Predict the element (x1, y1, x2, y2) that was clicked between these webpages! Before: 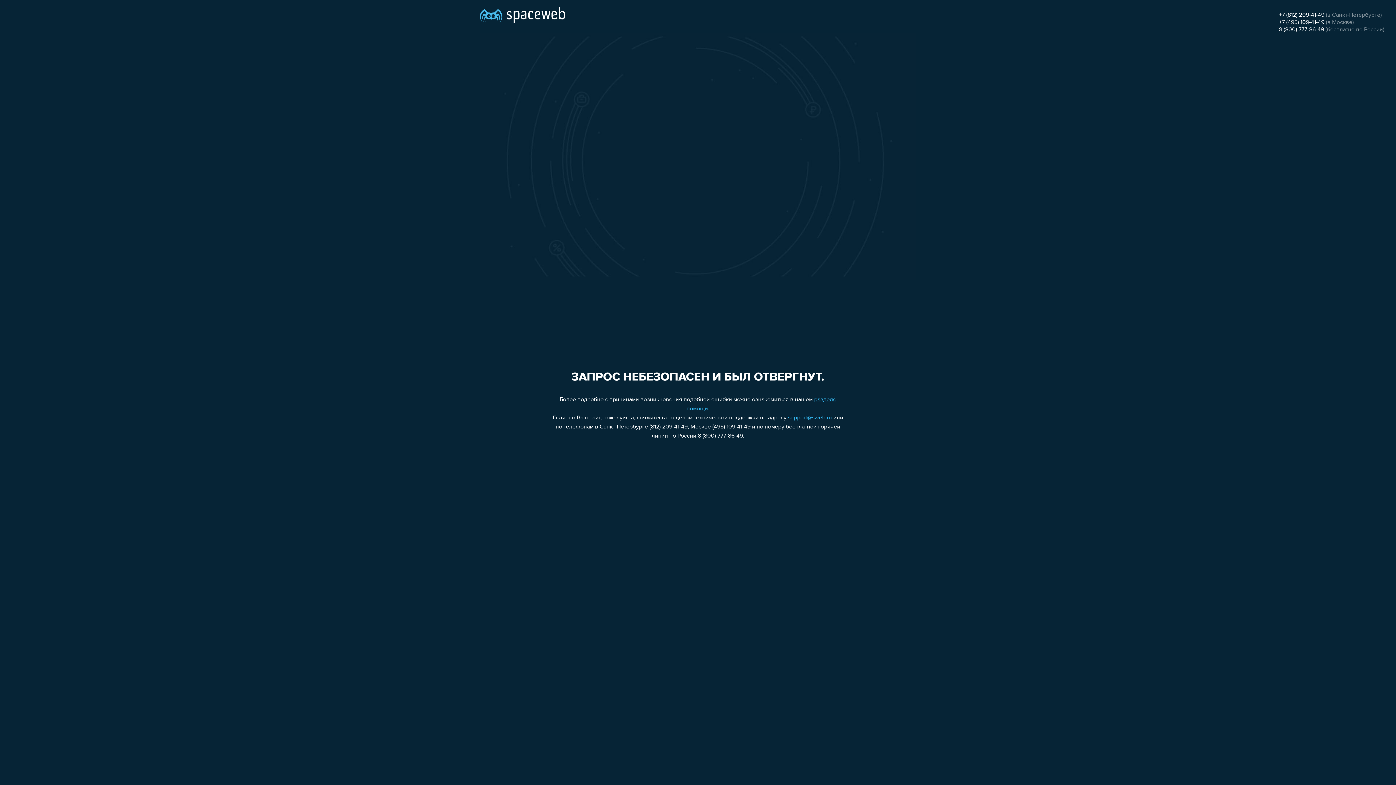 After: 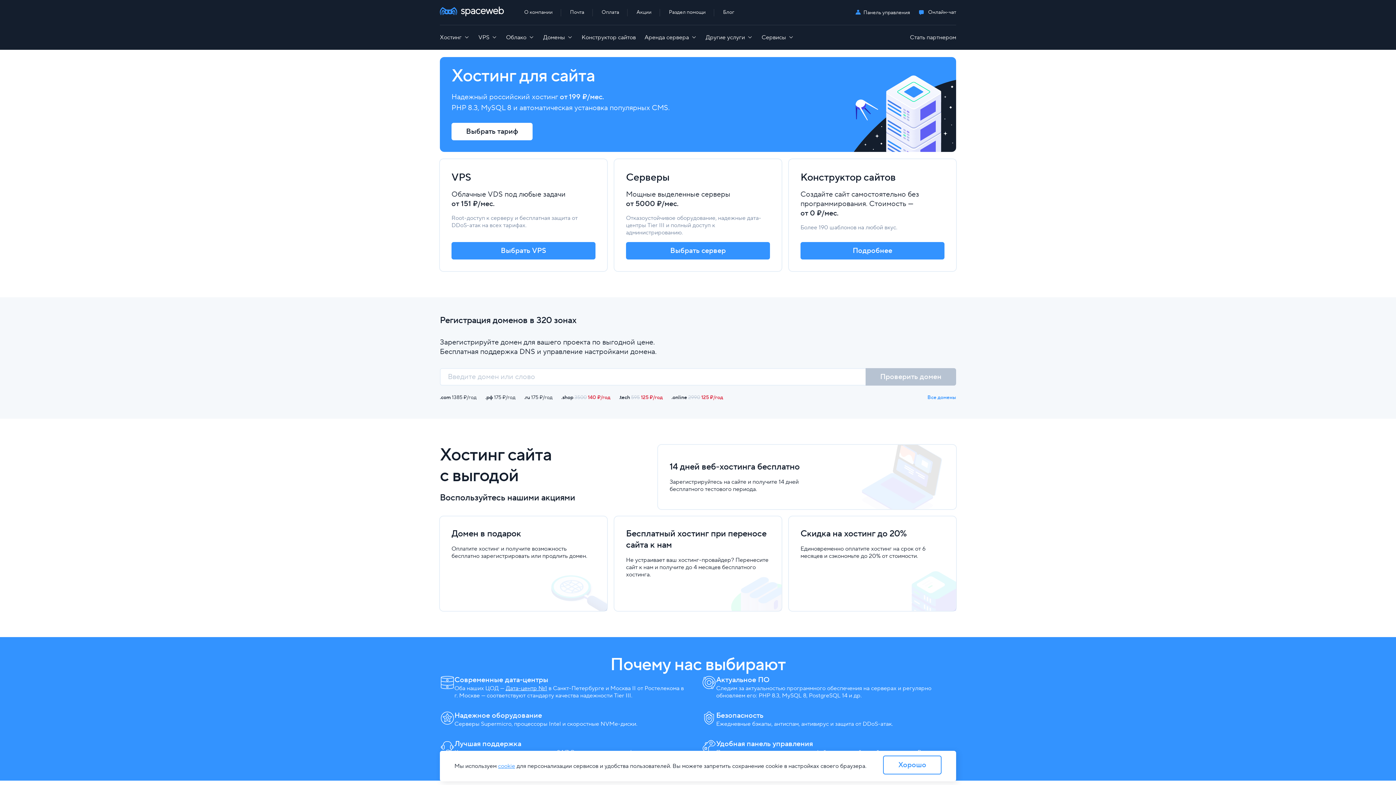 Action: bbox: (480, 0, 565, 25)